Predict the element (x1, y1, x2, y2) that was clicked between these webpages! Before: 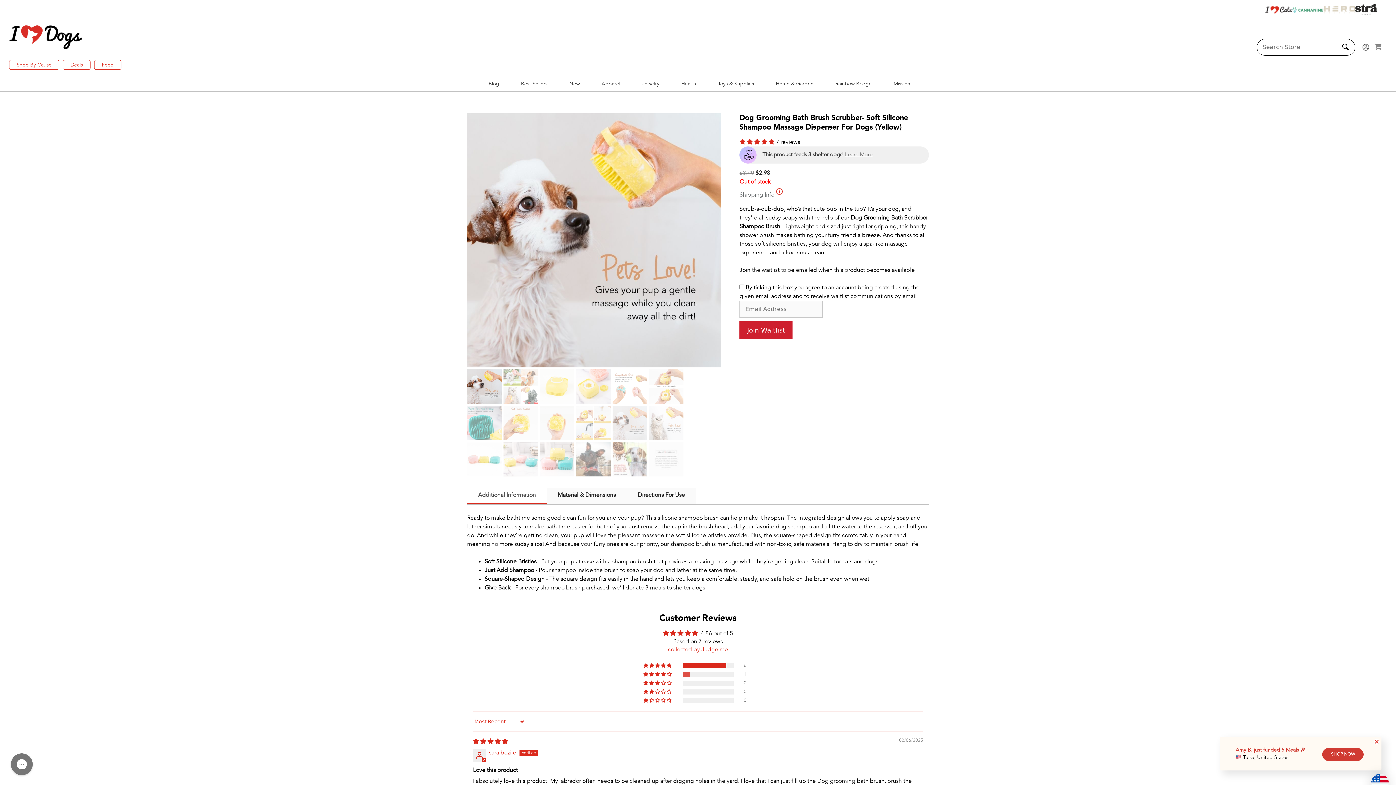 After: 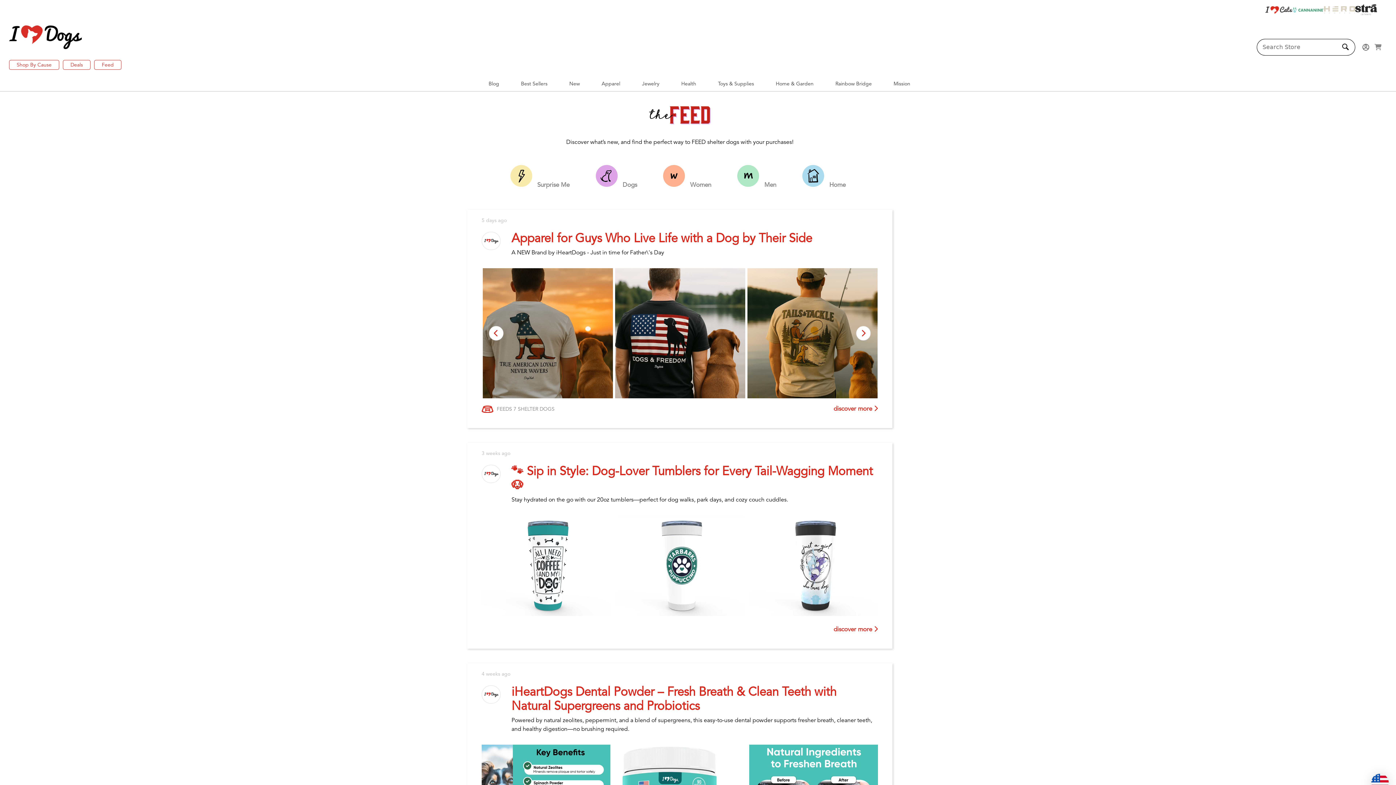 Action: label: Feed bbox: (94, 59, 121, 69)